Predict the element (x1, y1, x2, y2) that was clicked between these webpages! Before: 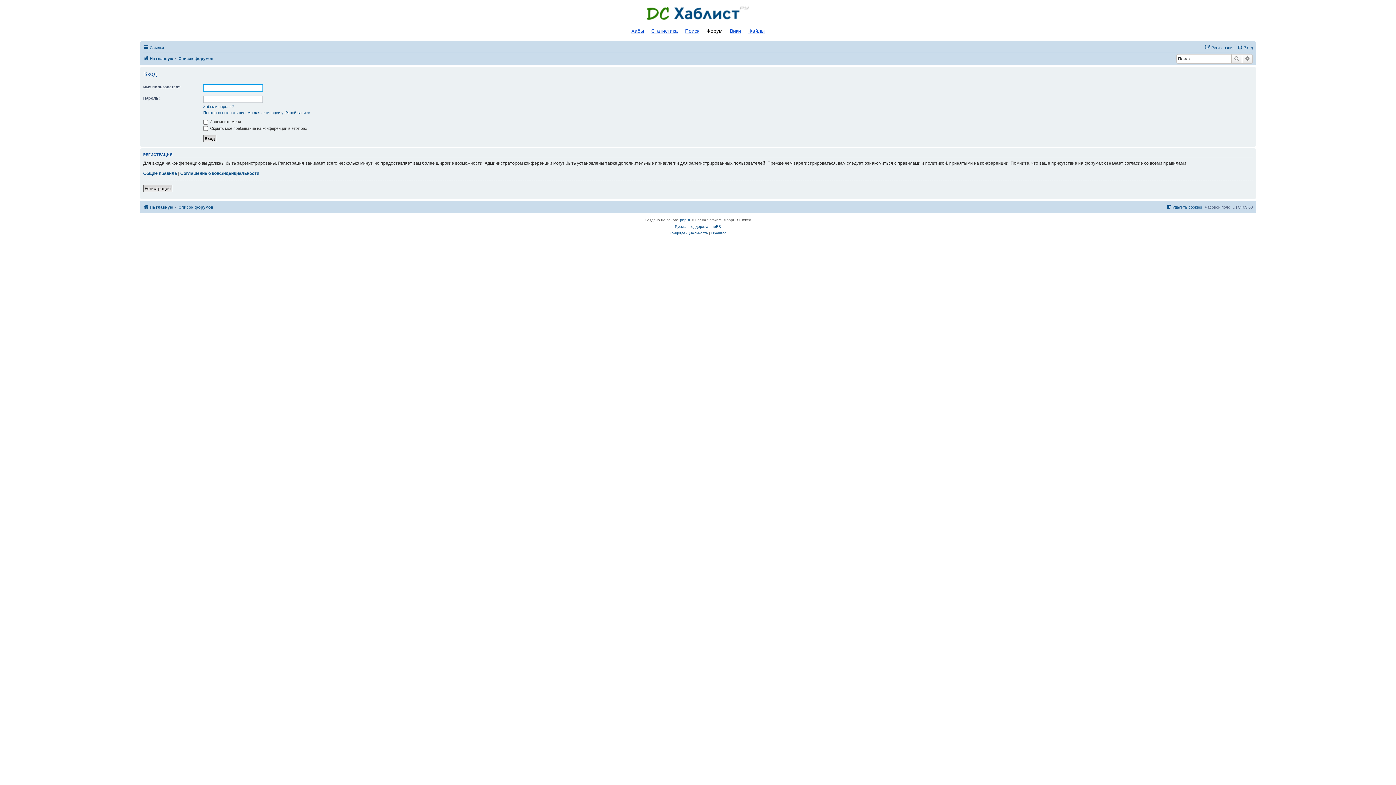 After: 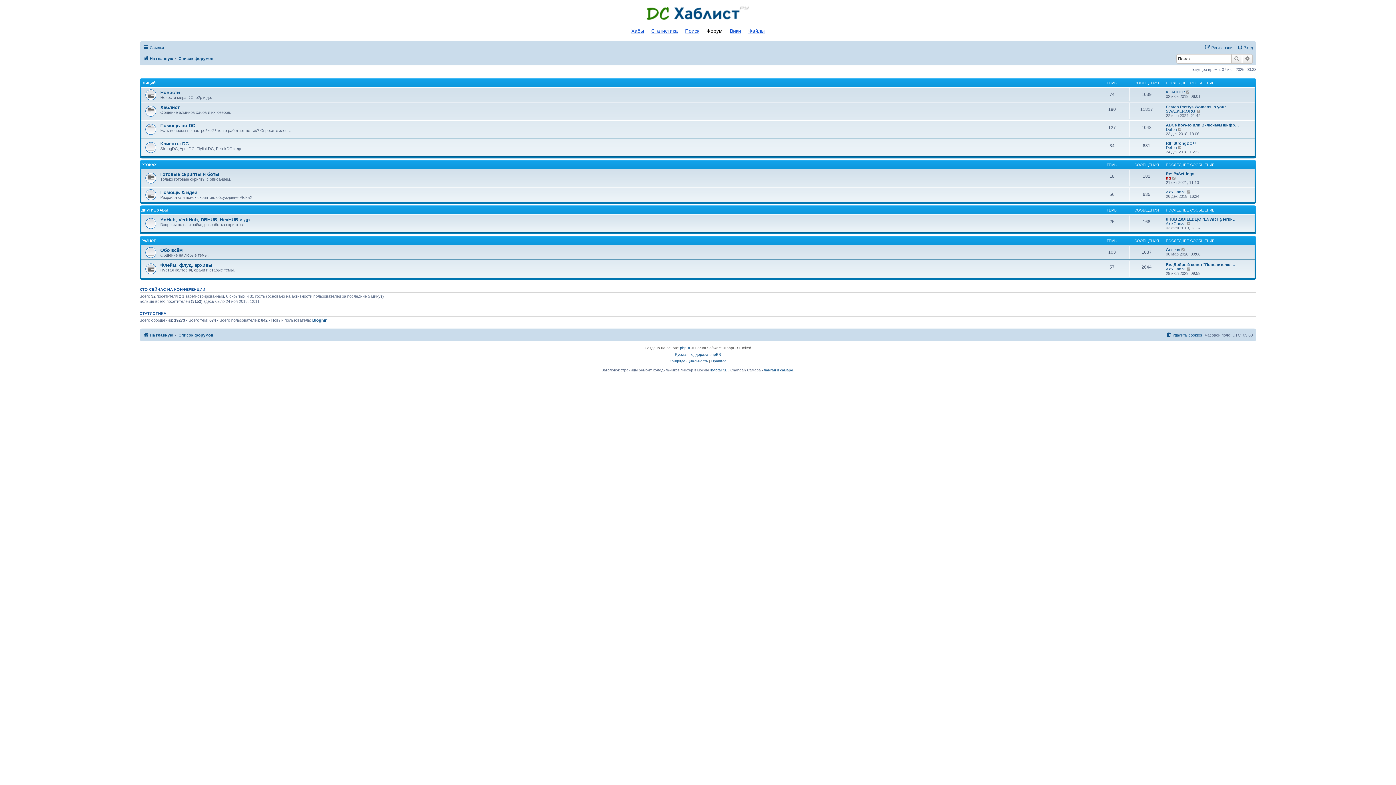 Action: label: Список форумов bbox: (178, 54, 213, 62)